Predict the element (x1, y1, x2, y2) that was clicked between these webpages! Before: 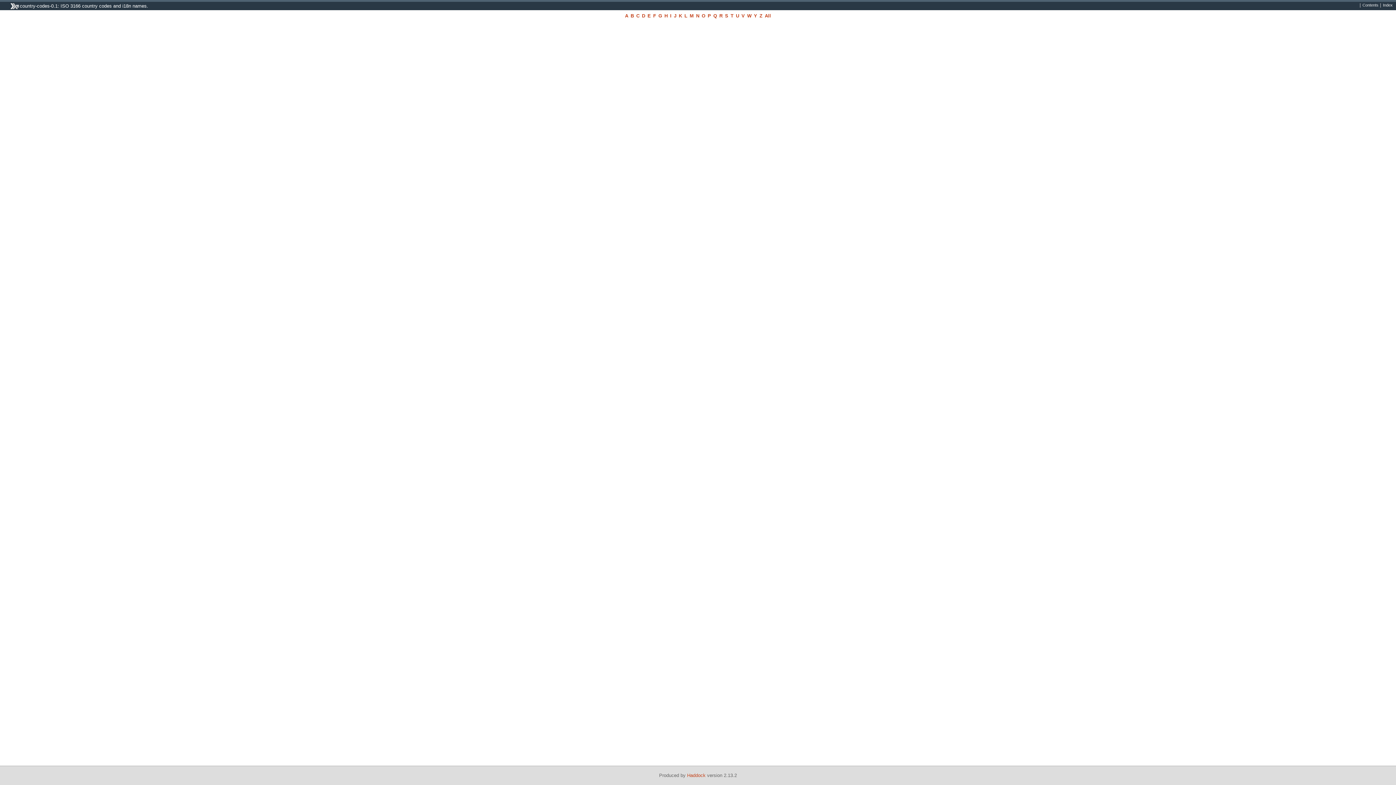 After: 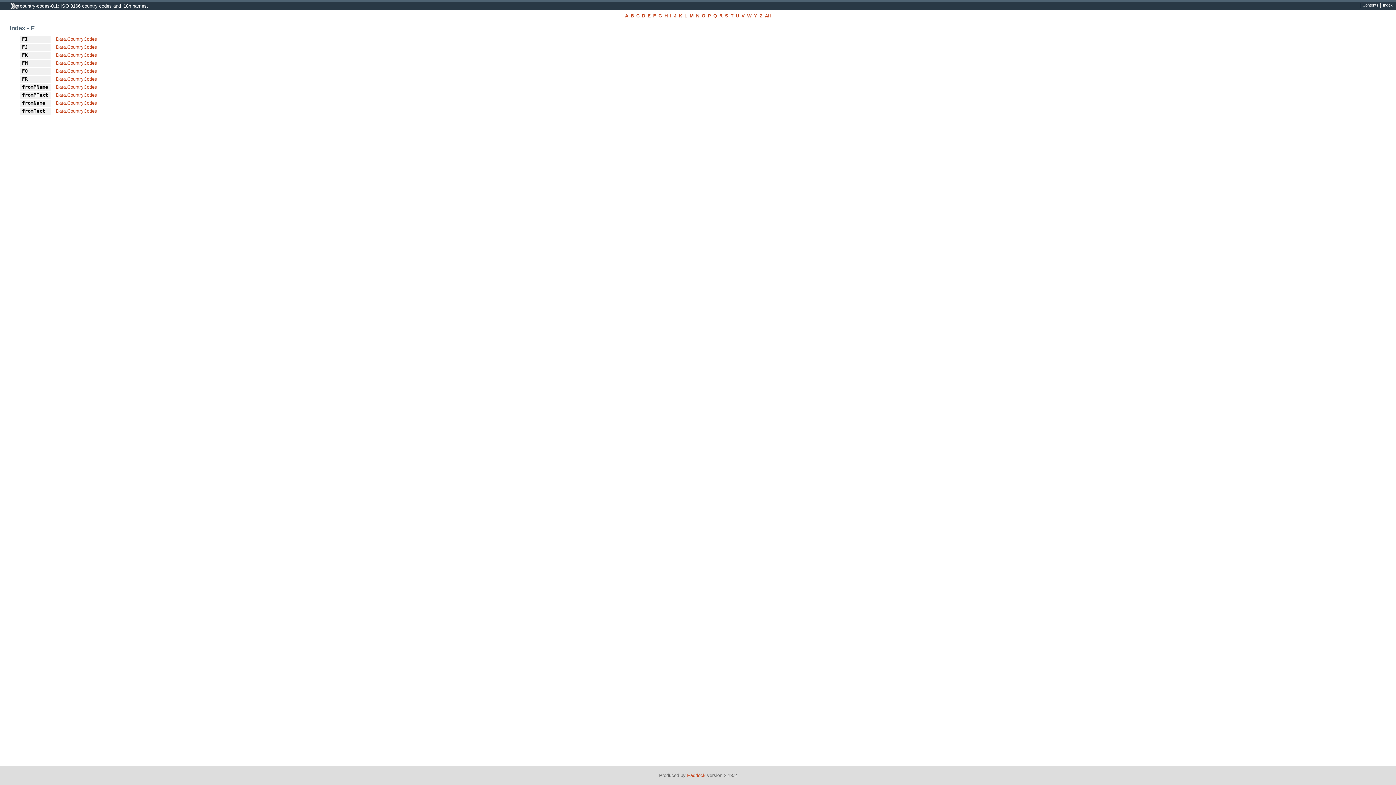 Action: label: F bbox: (653, 12, 656, 18)